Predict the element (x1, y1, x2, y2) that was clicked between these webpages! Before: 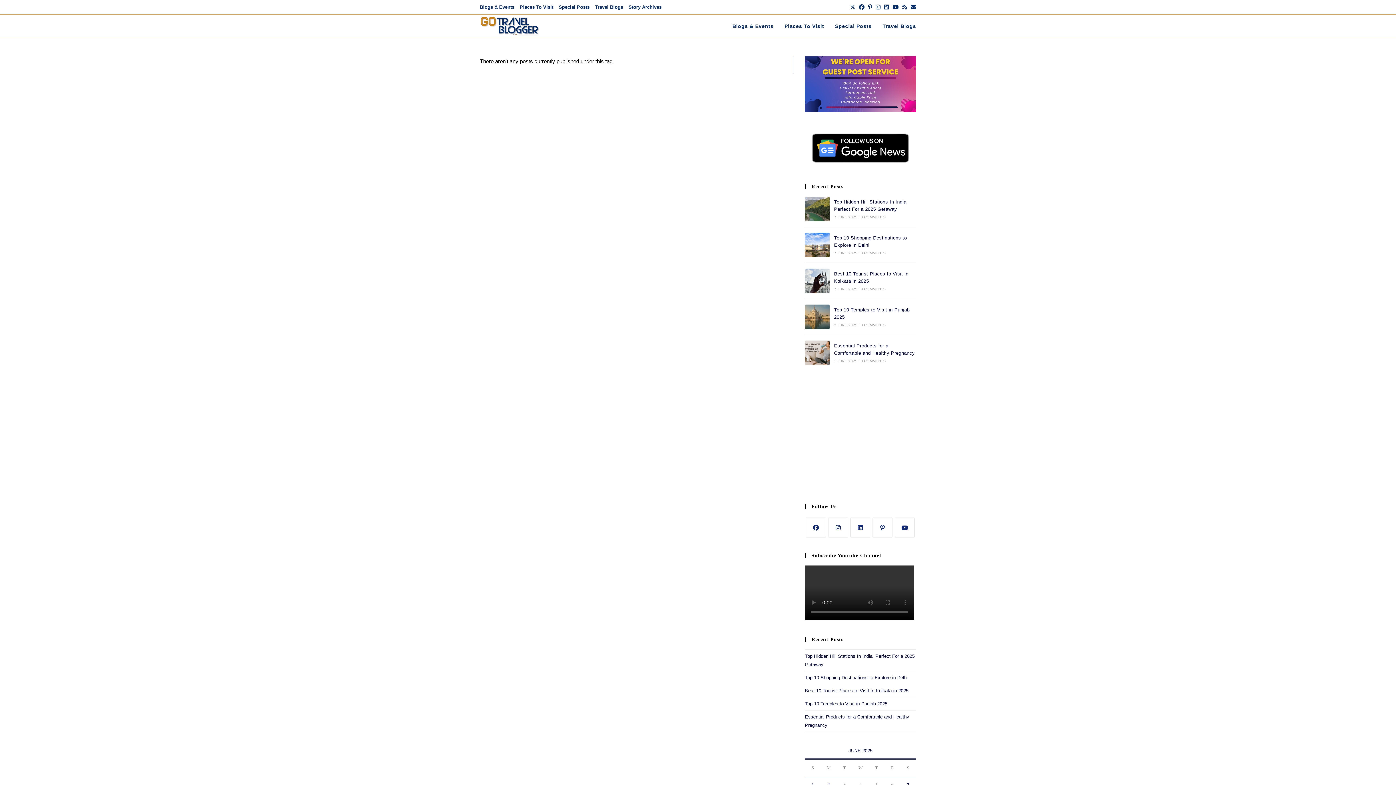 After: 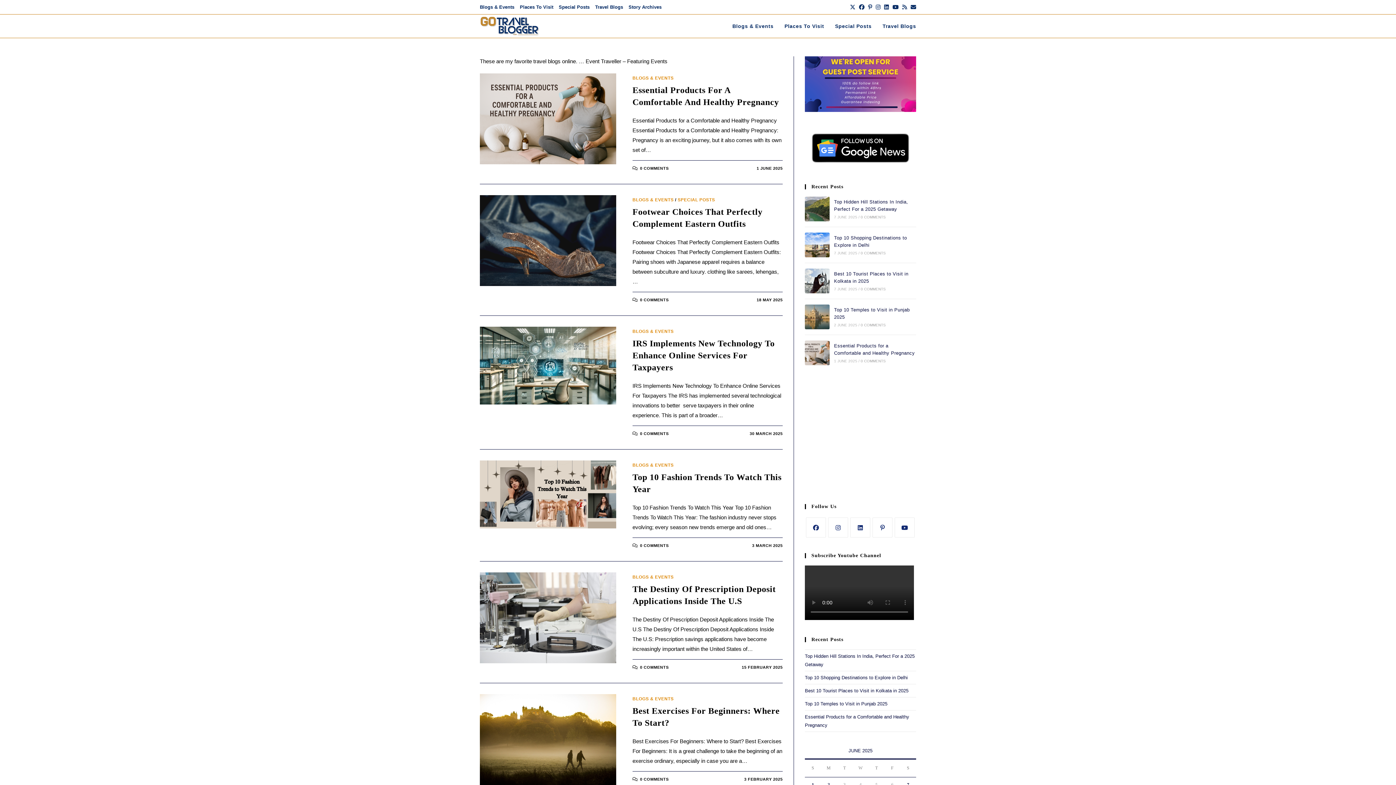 Action: bbox: (480, 2, 514, 11) label: Blogs & Events